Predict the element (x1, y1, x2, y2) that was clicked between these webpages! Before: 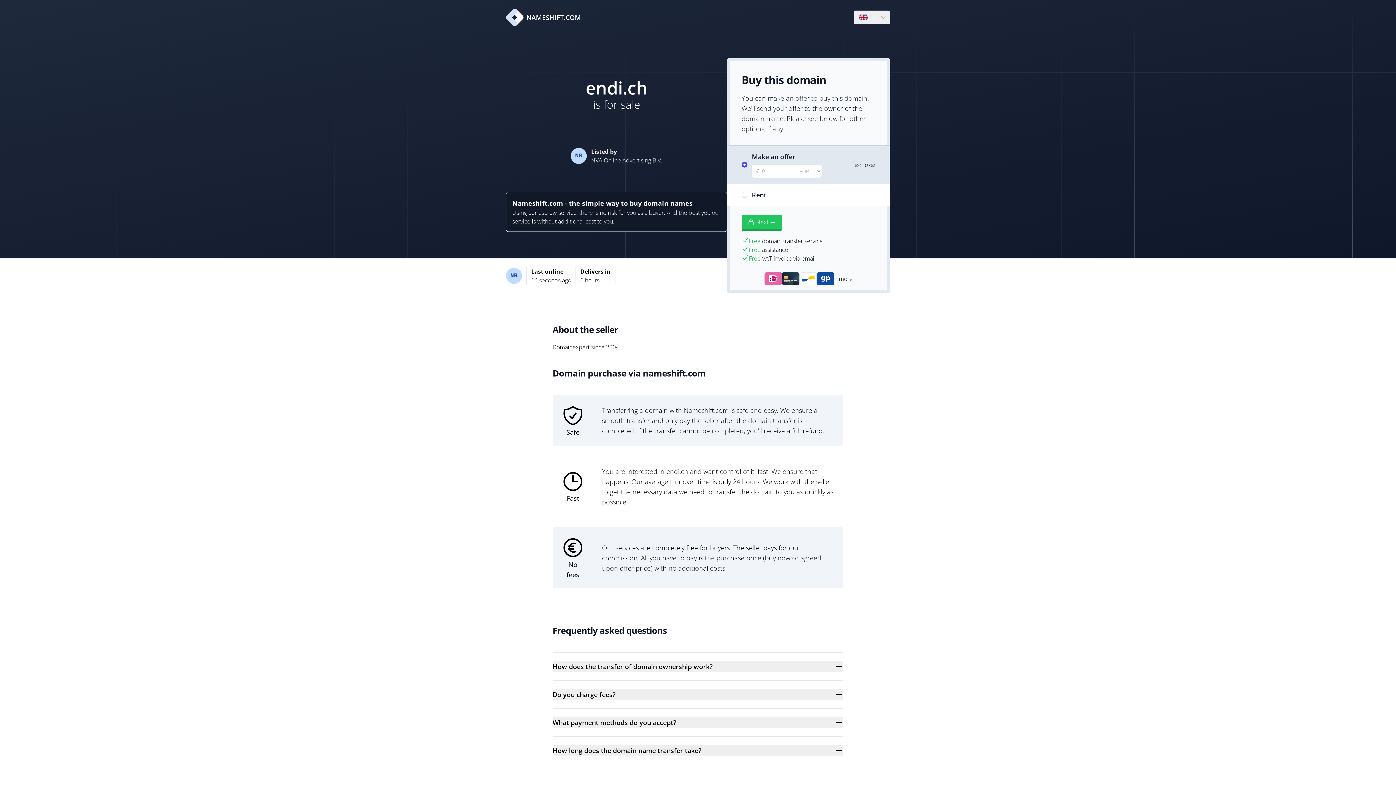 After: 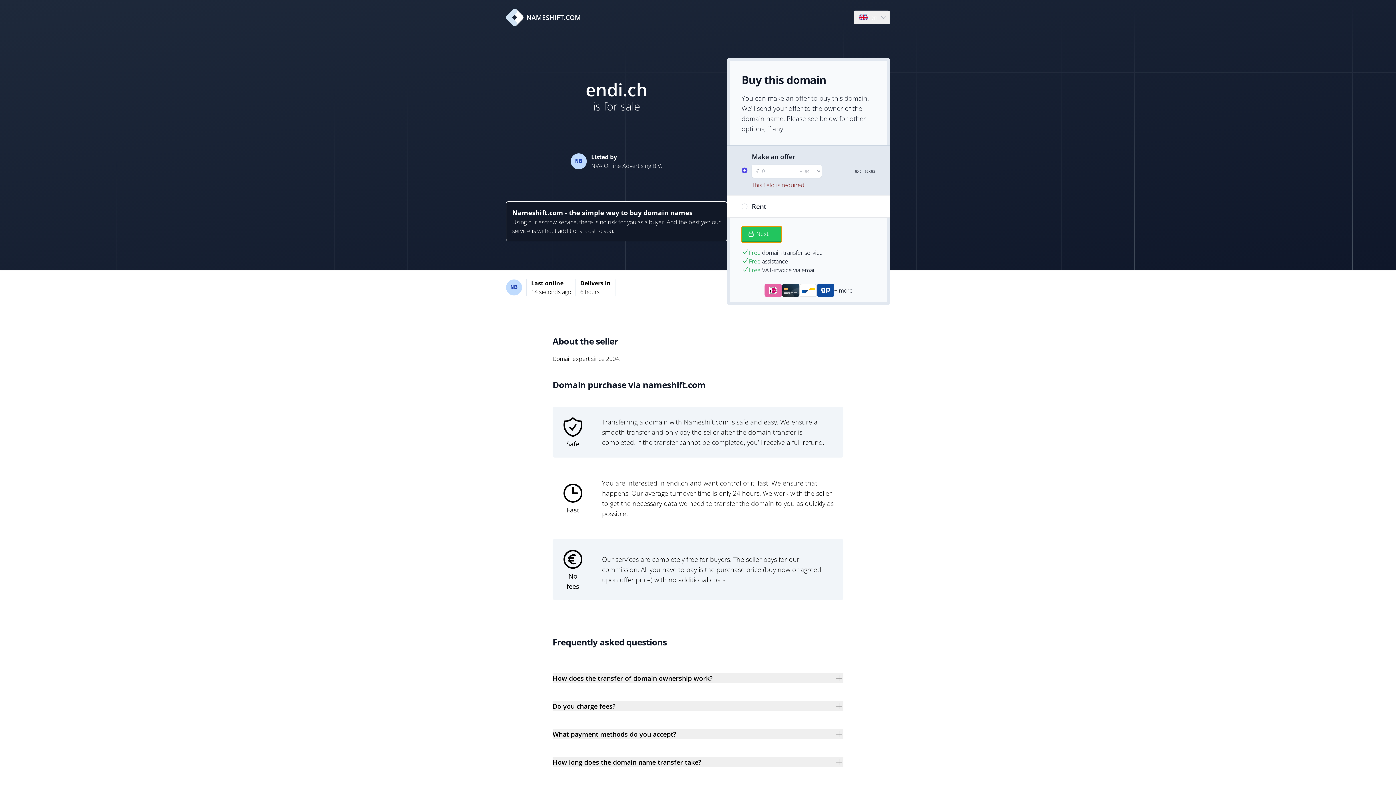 Action: bbox: (741, 214, 781, 230) label: Next →